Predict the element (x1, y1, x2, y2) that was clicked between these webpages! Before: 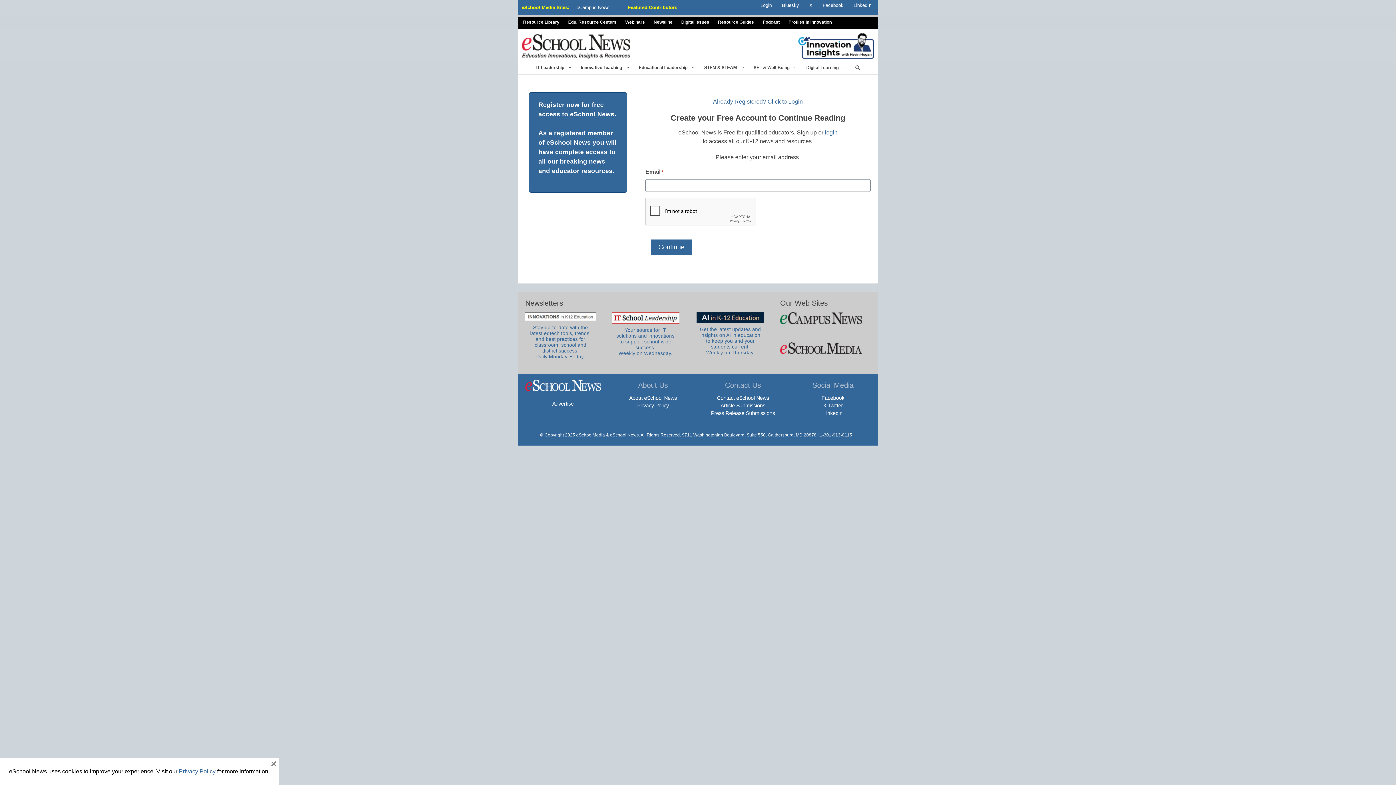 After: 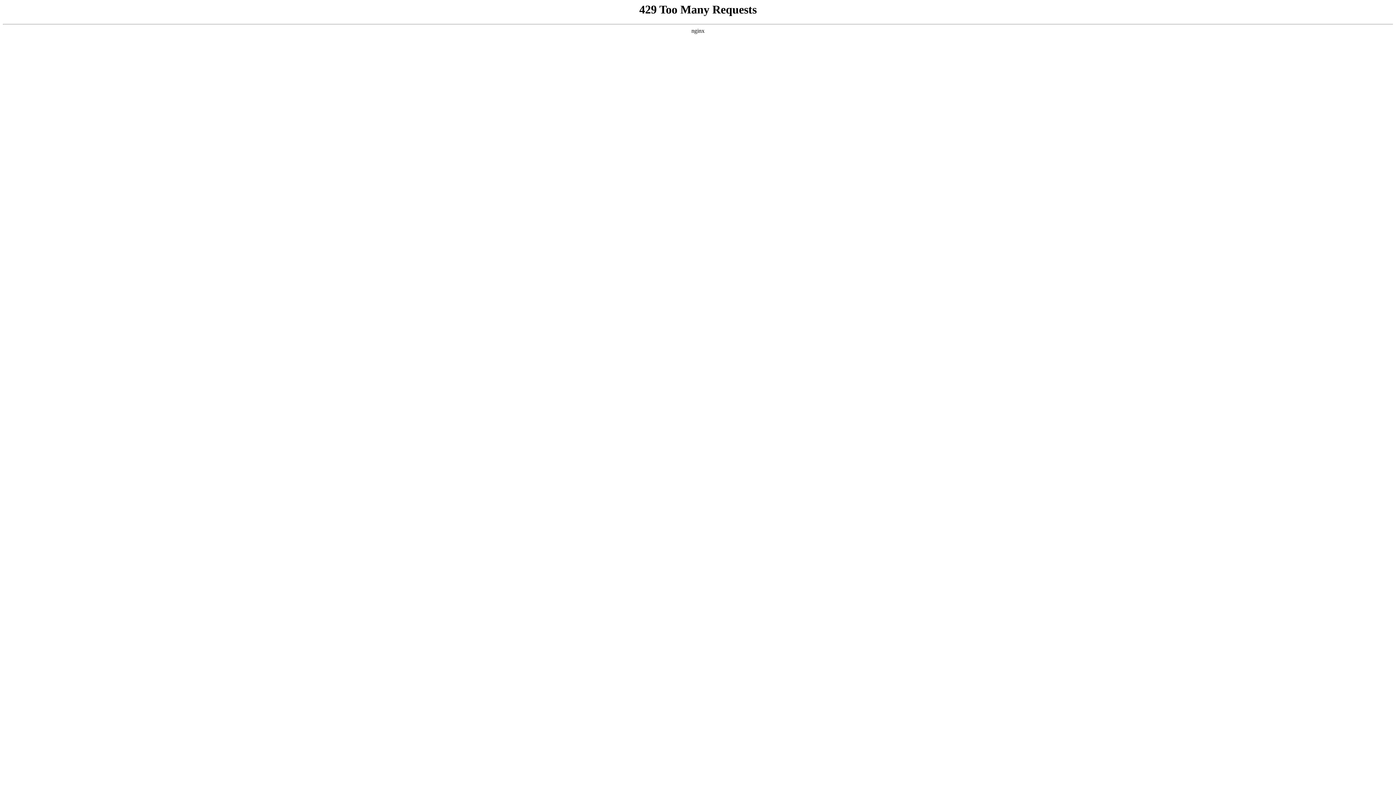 Action: bbox: (700, 326, 761, 355) label: Get the latest updates and insights on AI in education to keep you and your students current.
Weekly on Thursday.